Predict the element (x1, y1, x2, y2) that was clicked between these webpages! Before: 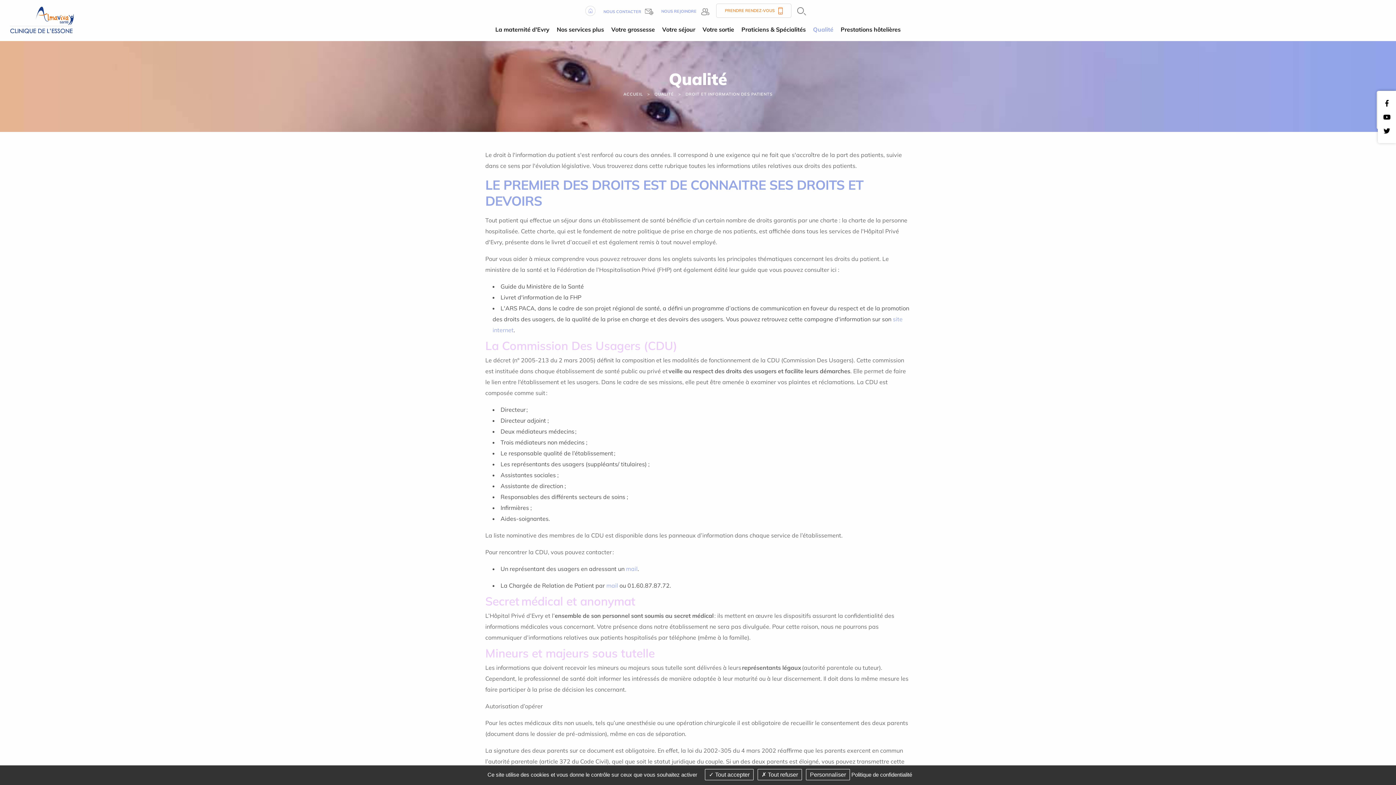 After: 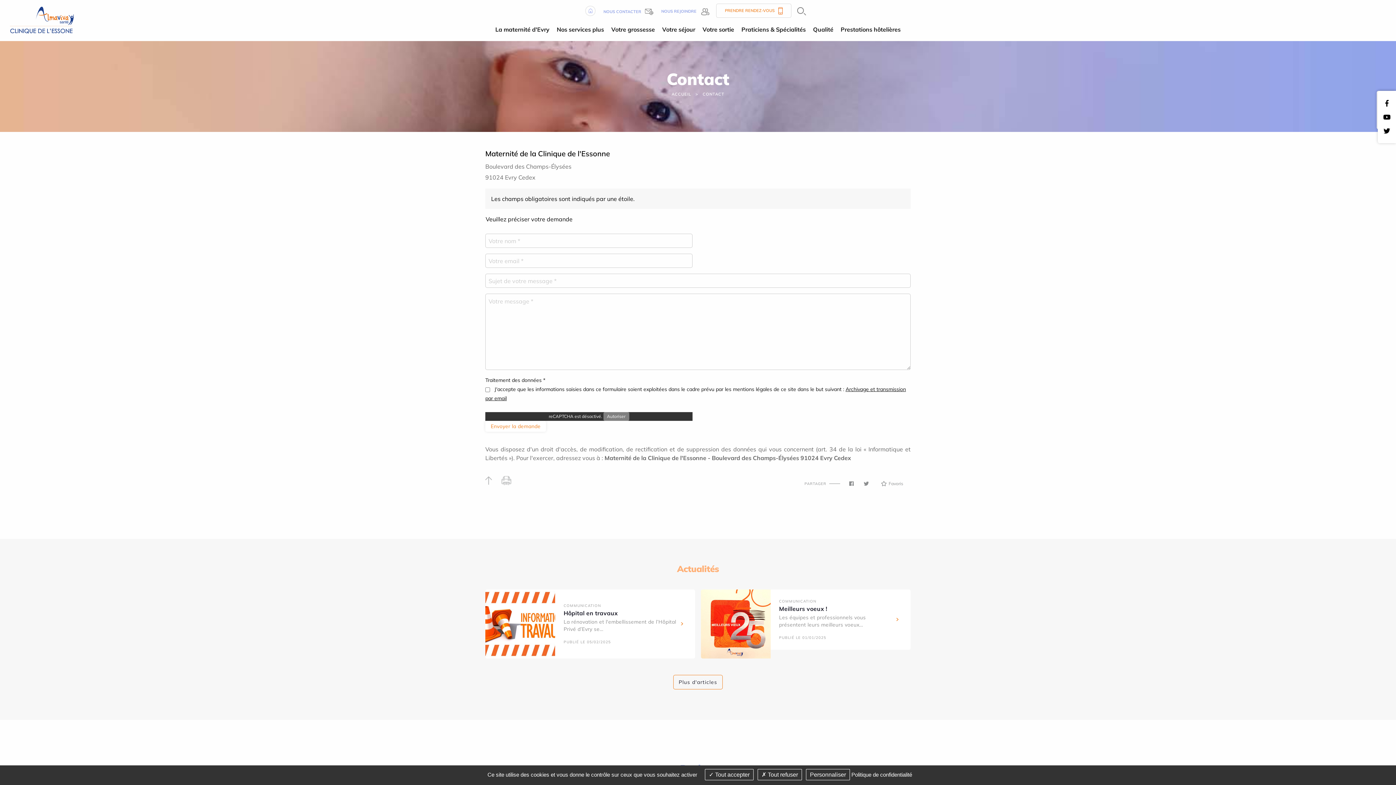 Action: label: NOUS CONTACTER bbox: (602, 6, 654, 16)